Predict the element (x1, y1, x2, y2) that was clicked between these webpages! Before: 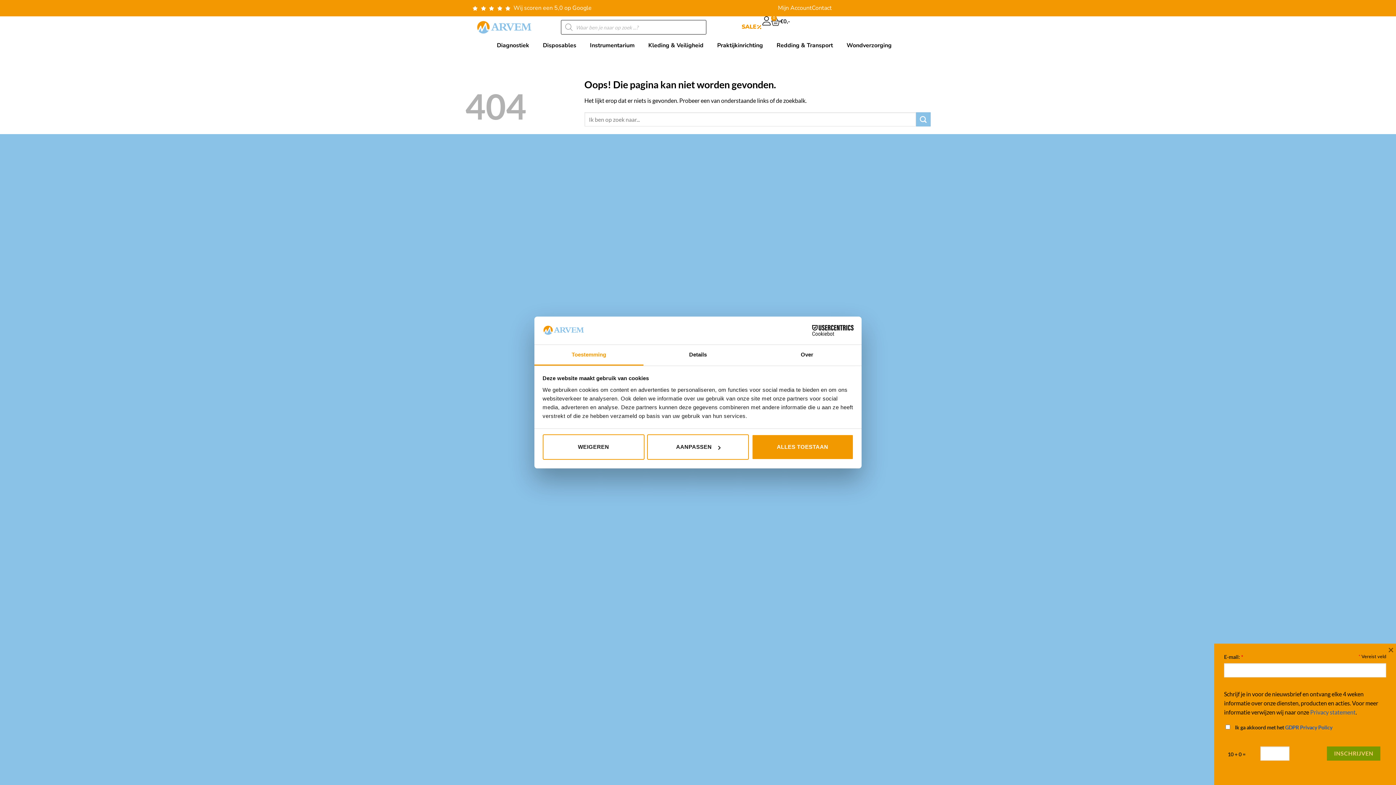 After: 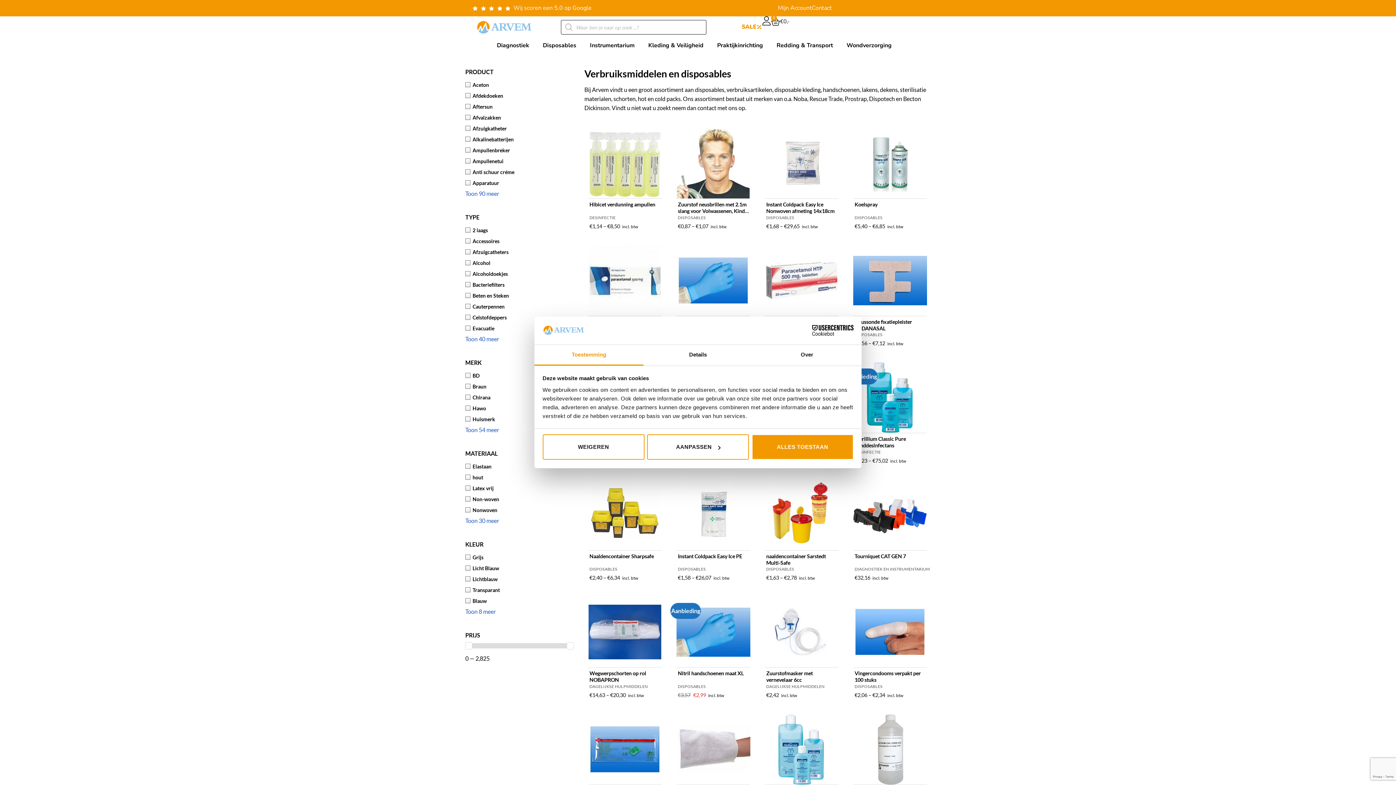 Action: label: Disposables bbox: (542, 41, 576, 49)